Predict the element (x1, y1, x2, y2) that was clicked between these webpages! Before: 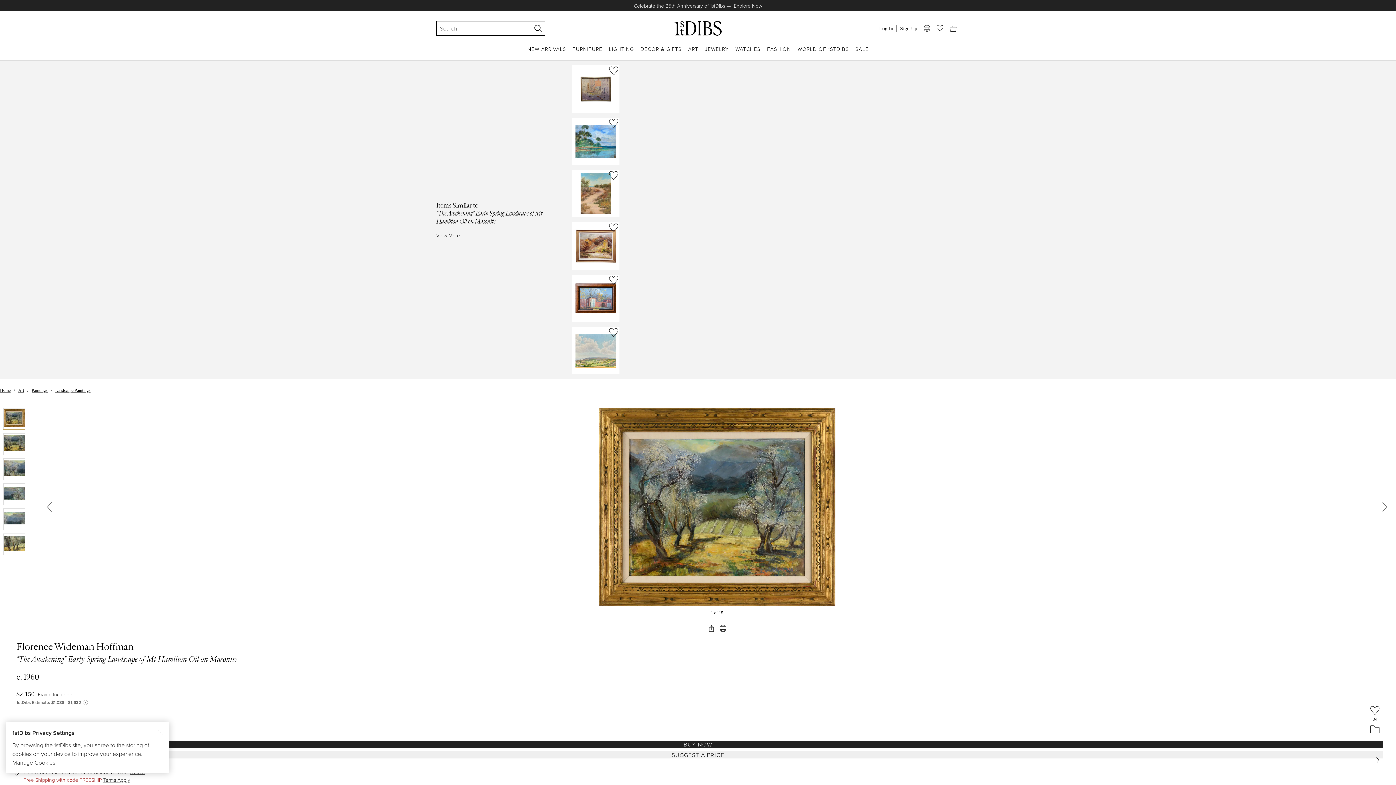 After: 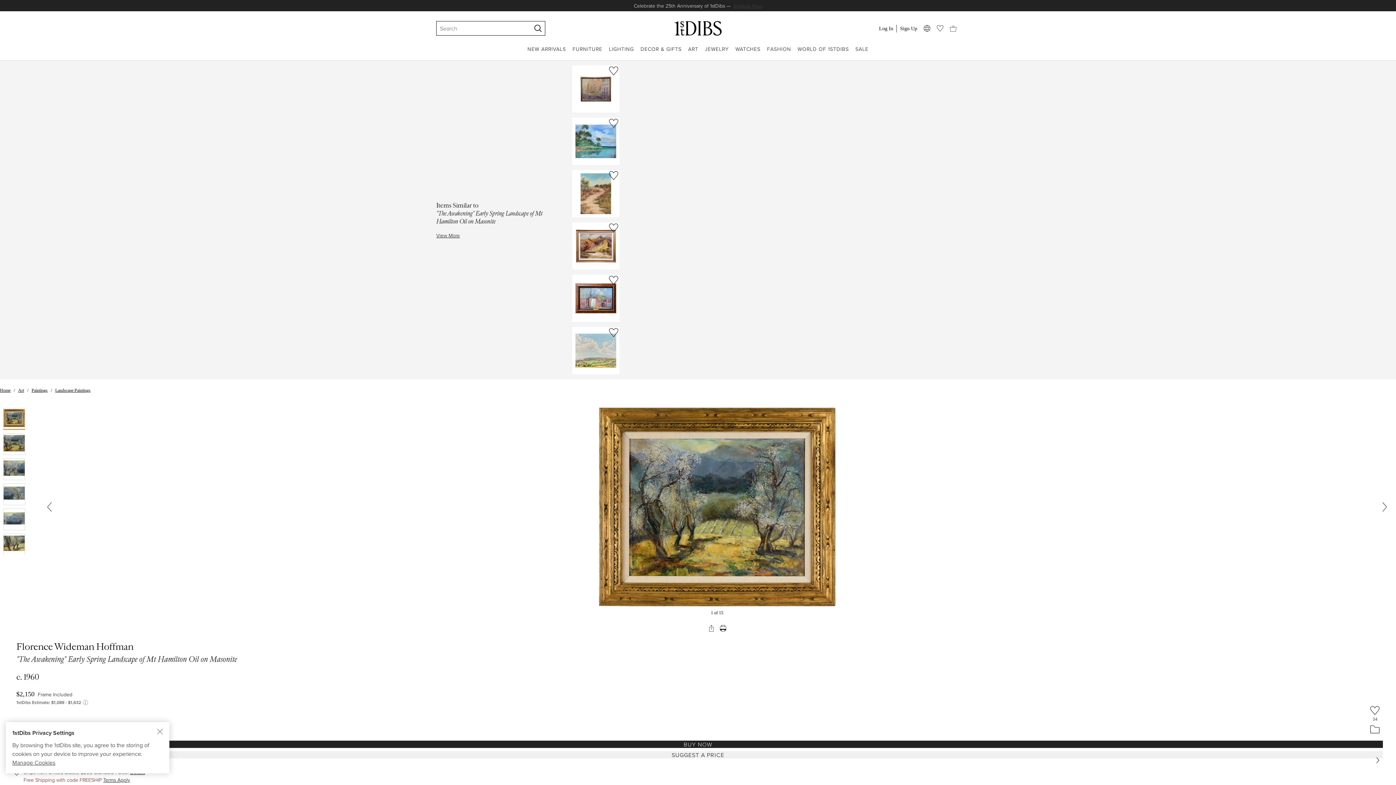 Action: label: Explore Now bbox: (734, 2, 762, 9)